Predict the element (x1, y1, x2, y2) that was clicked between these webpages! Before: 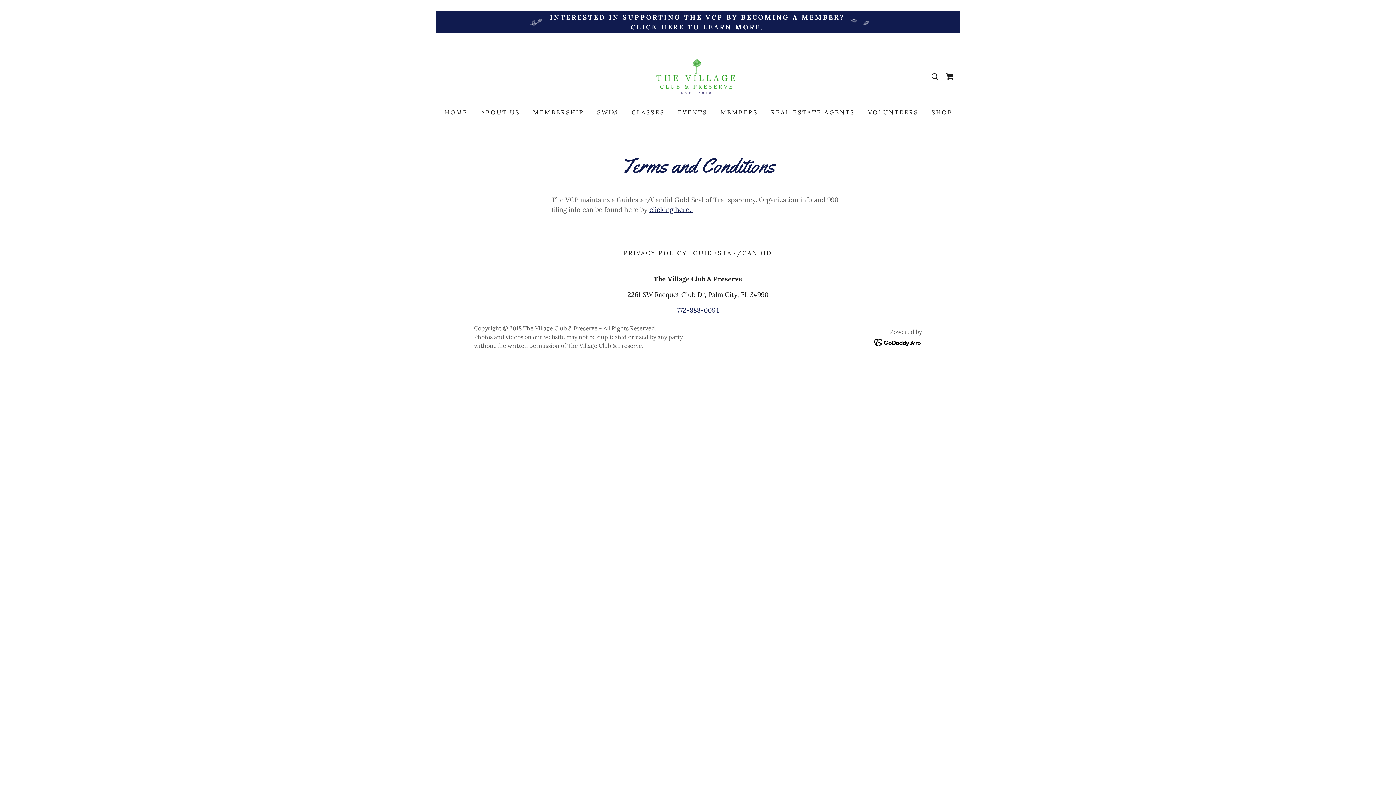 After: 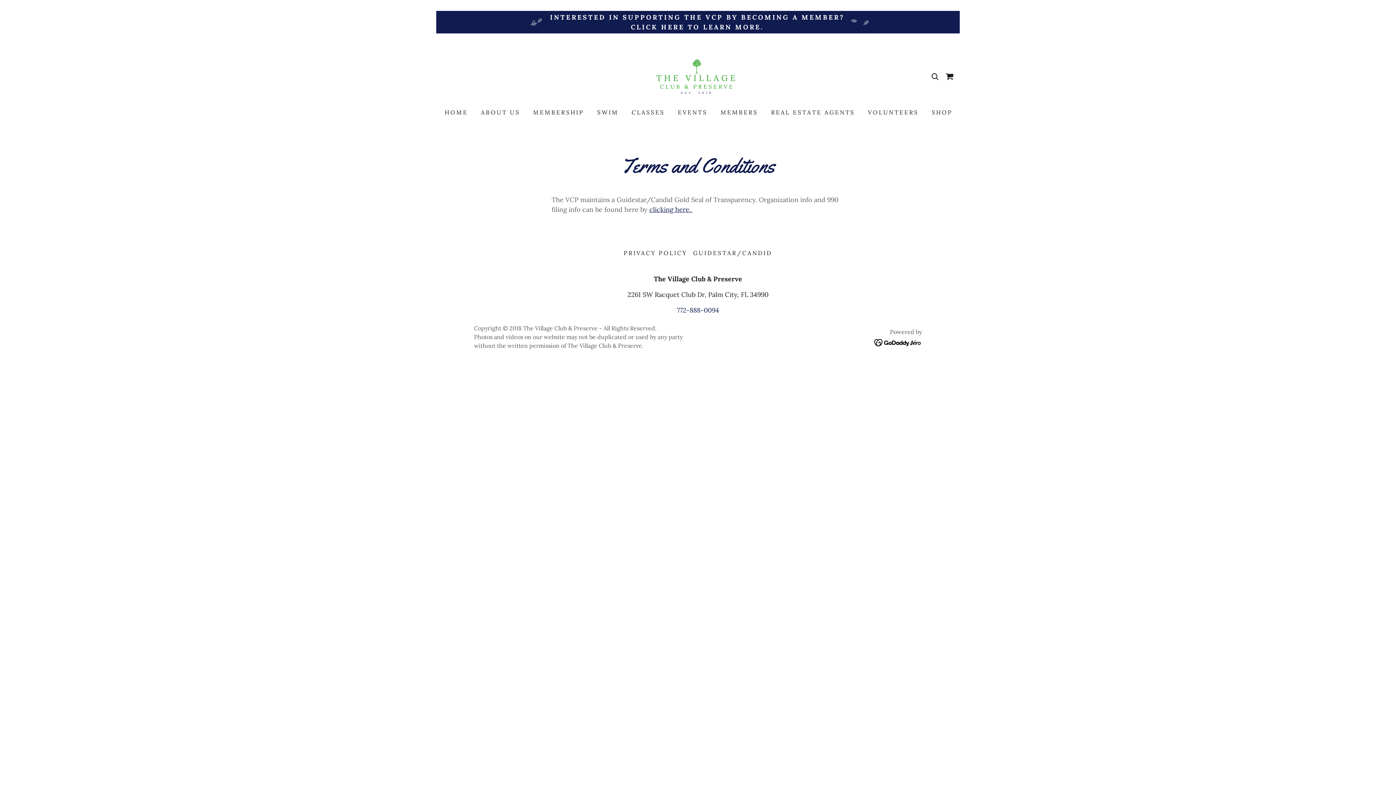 Action: bbox: (874, 337, 922, 346)